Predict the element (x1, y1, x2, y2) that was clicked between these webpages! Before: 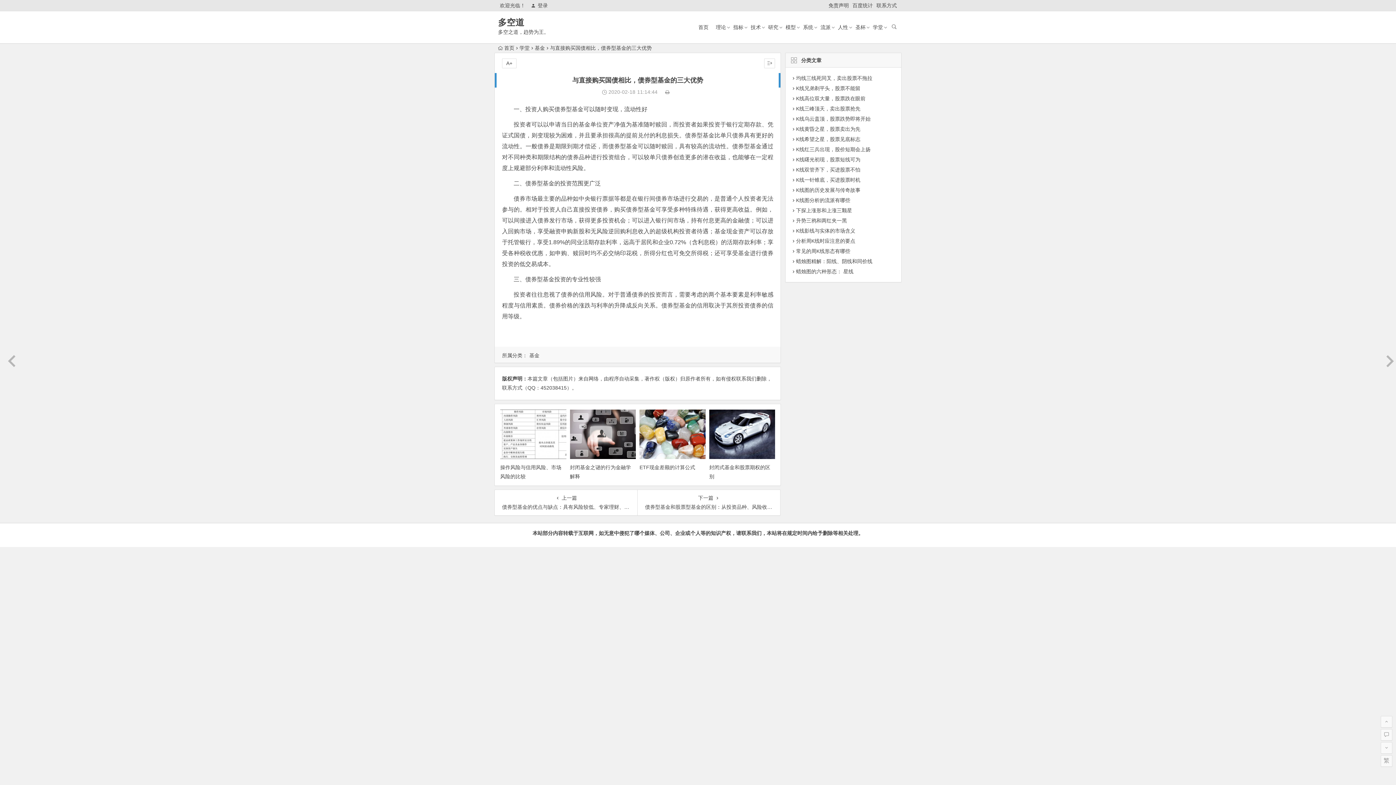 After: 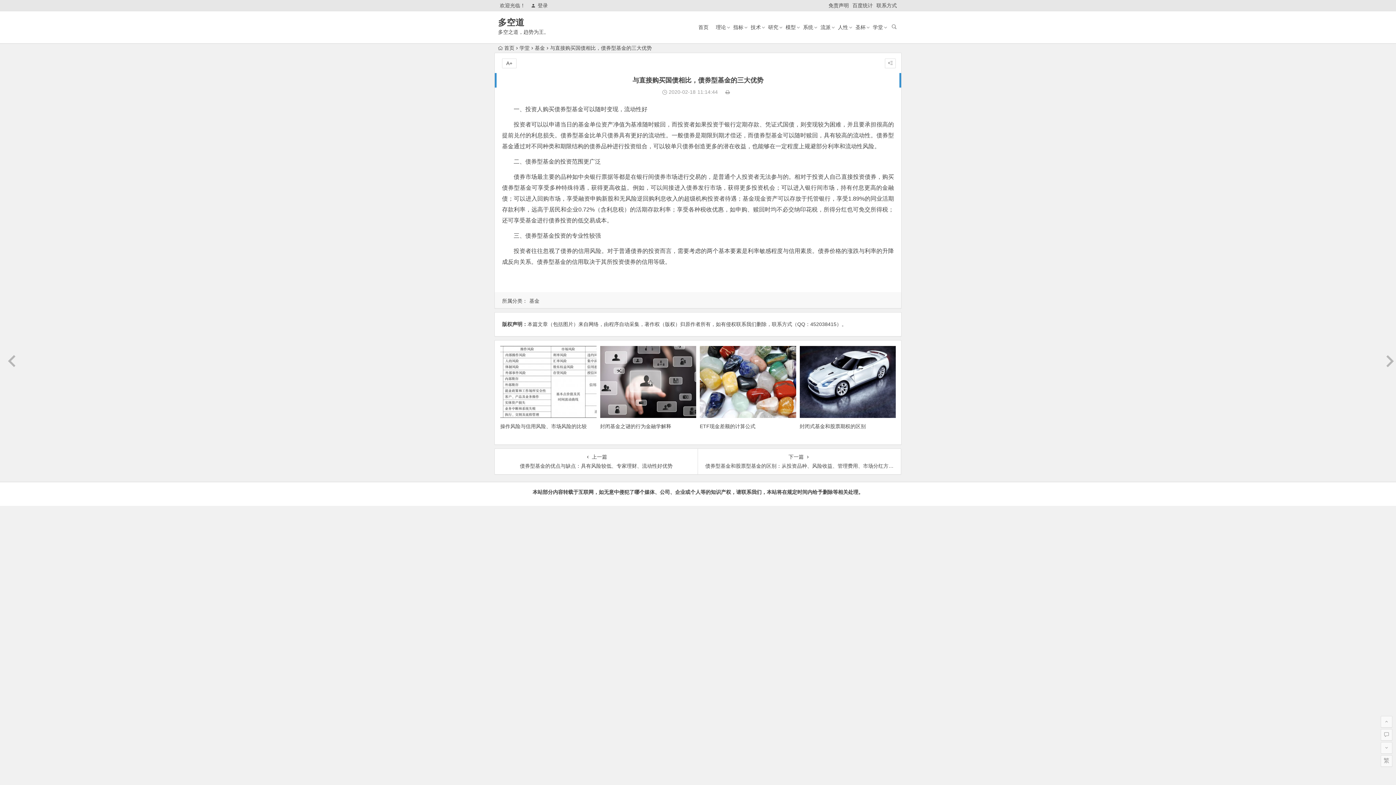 Action: bbox: (764, 58, 775, 68)